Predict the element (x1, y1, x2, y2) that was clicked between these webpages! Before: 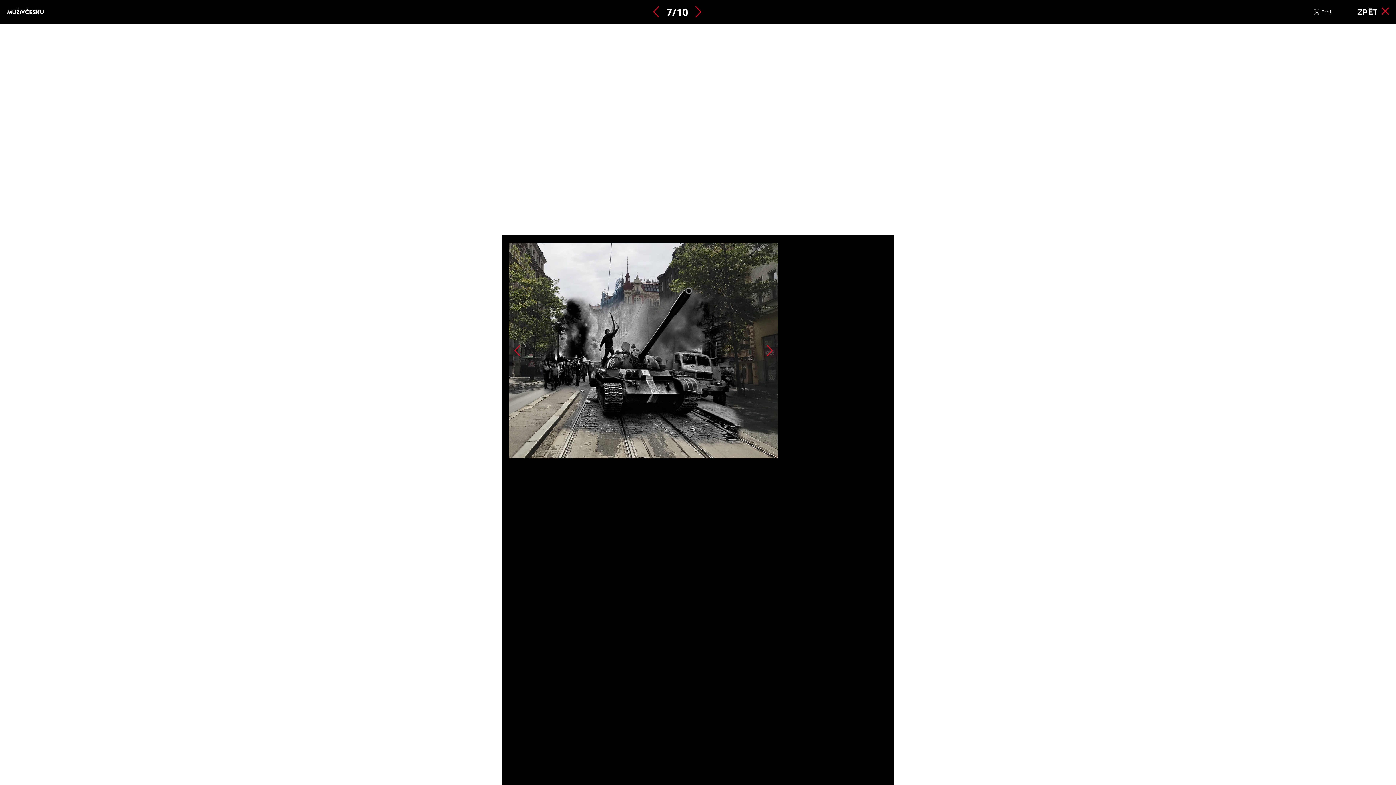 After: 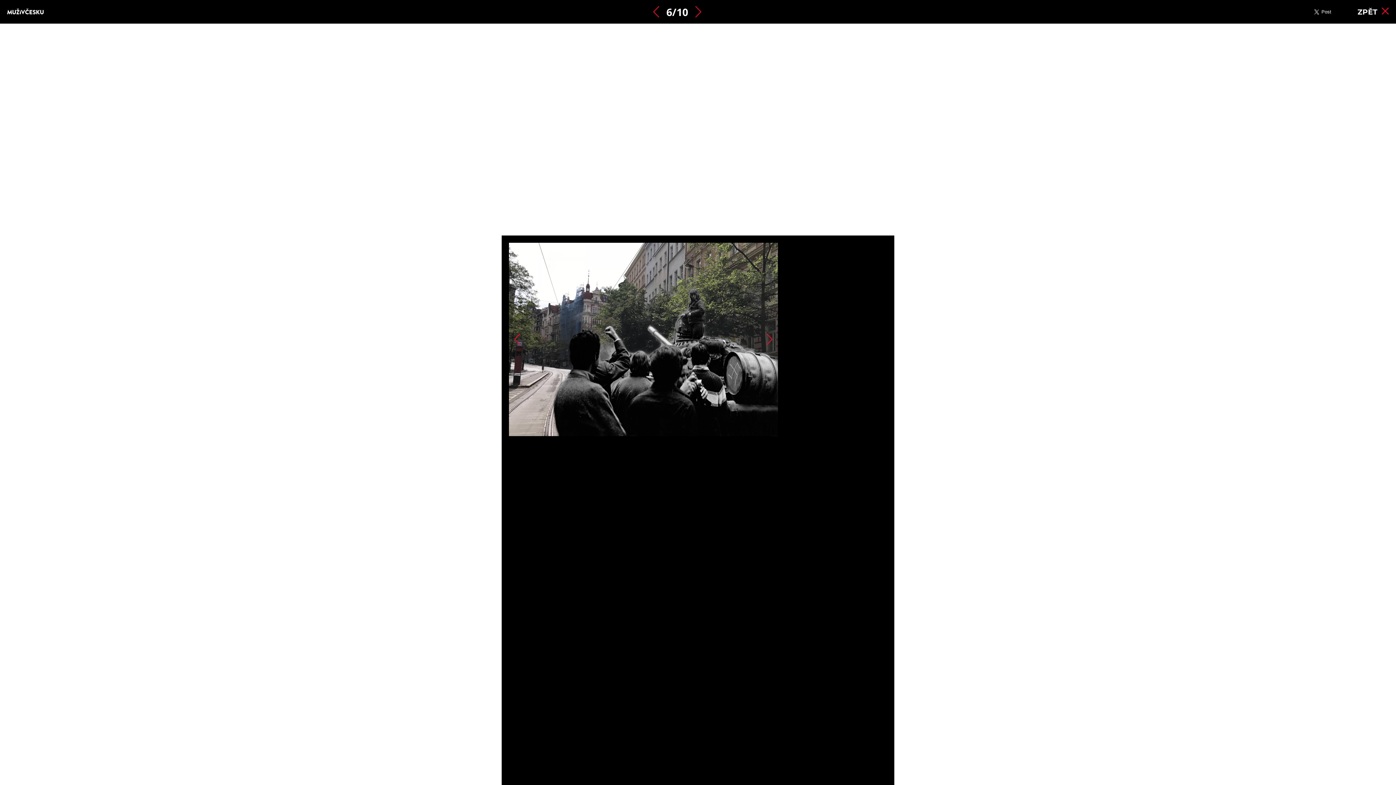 Action: bbox: (509, 345, 520, 356)